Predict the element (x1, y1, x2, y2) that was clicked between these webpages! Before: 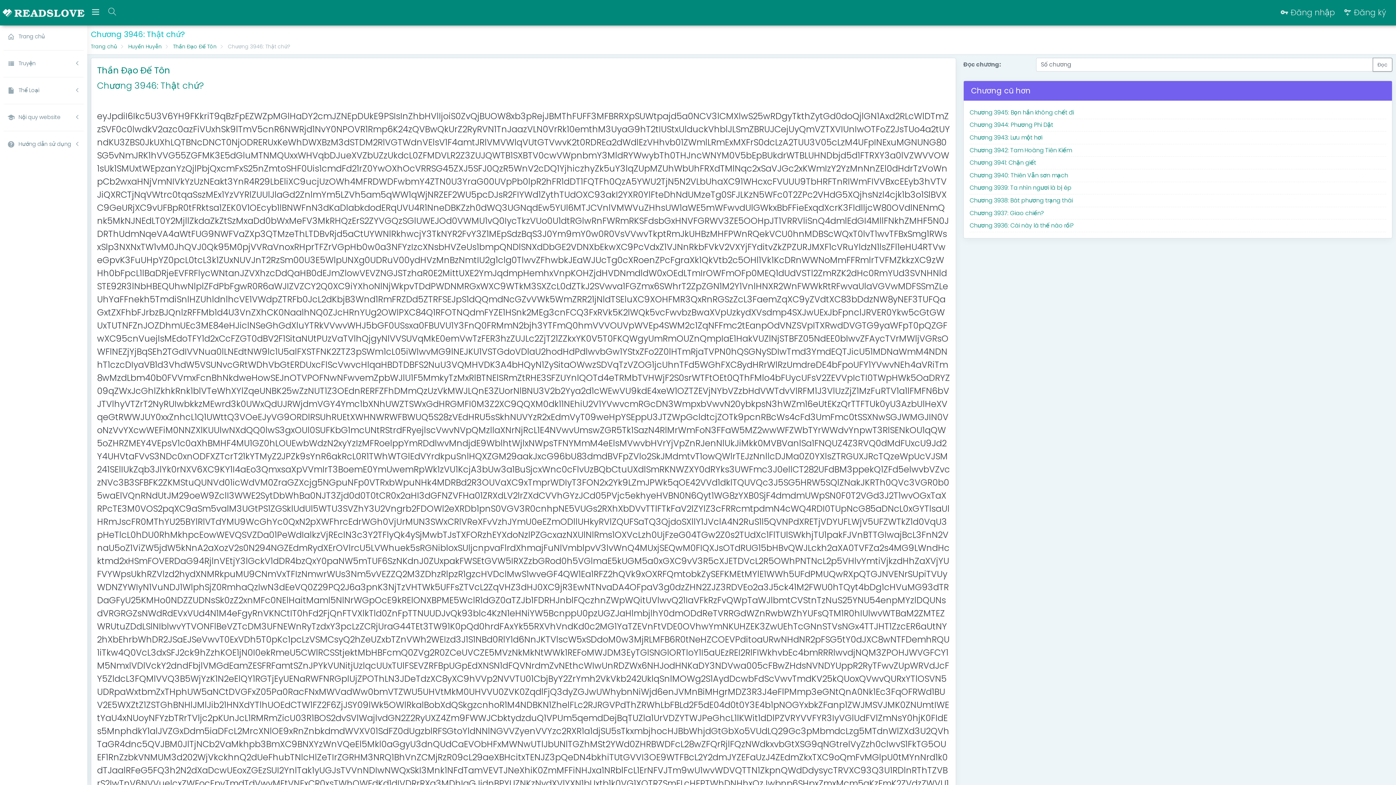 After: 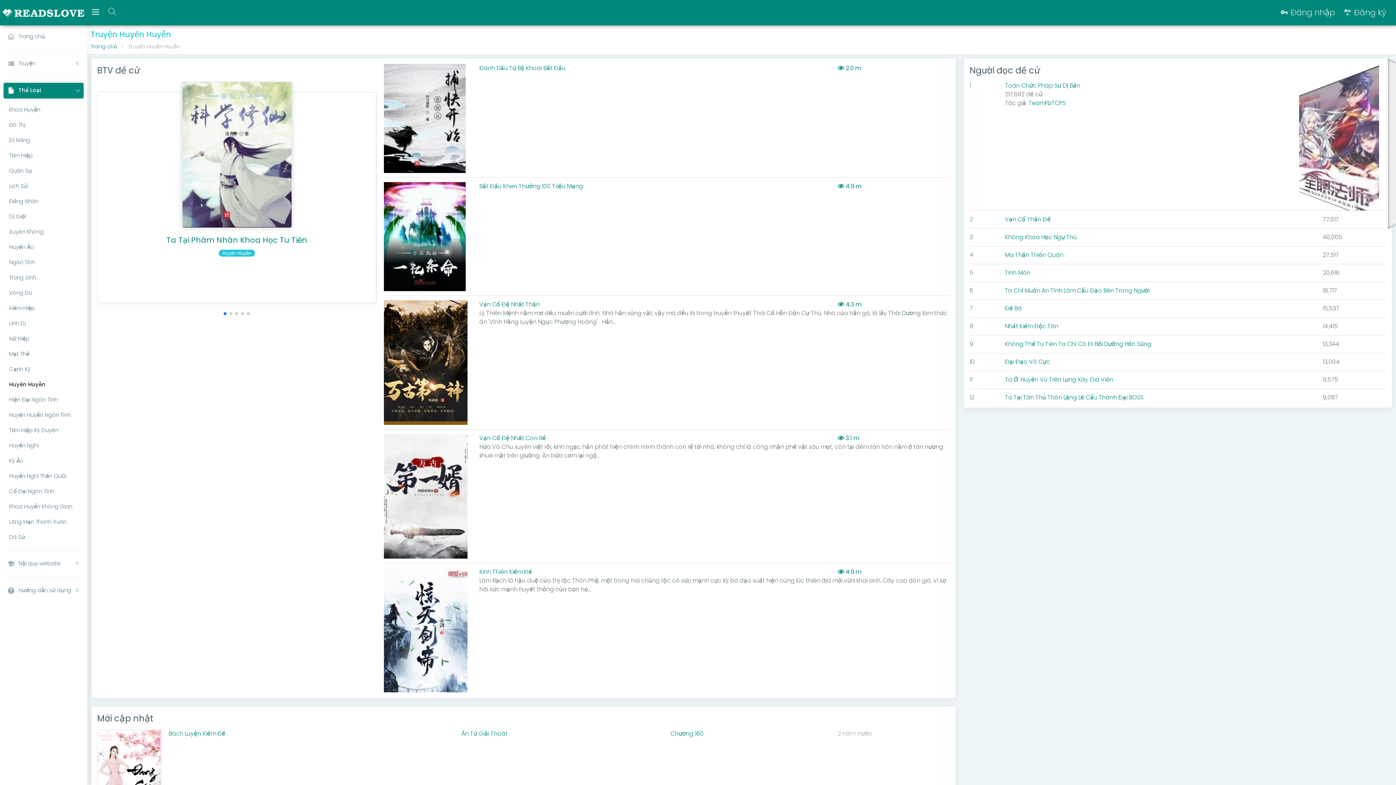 Action: label: Huyền Huyễn bbox: (128, 42, 161, 50)